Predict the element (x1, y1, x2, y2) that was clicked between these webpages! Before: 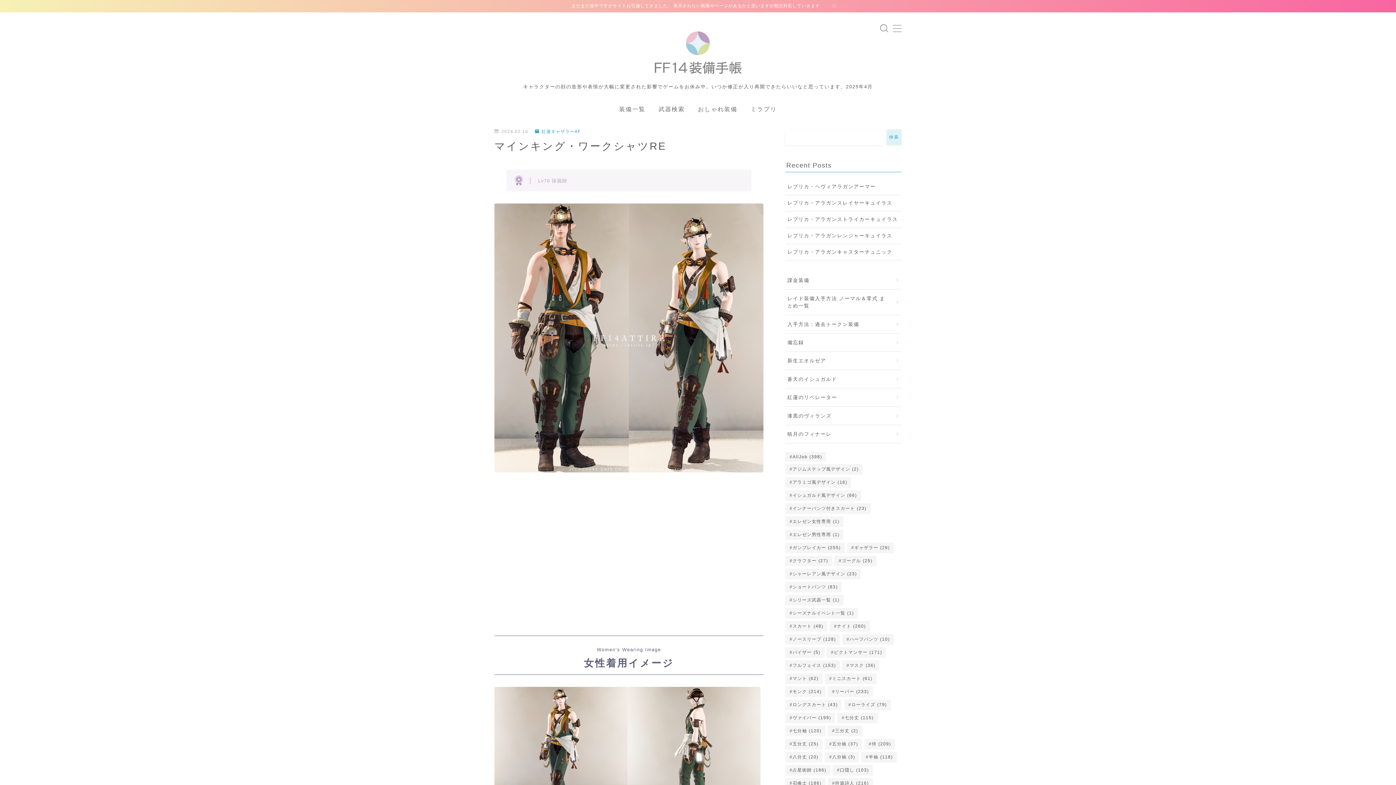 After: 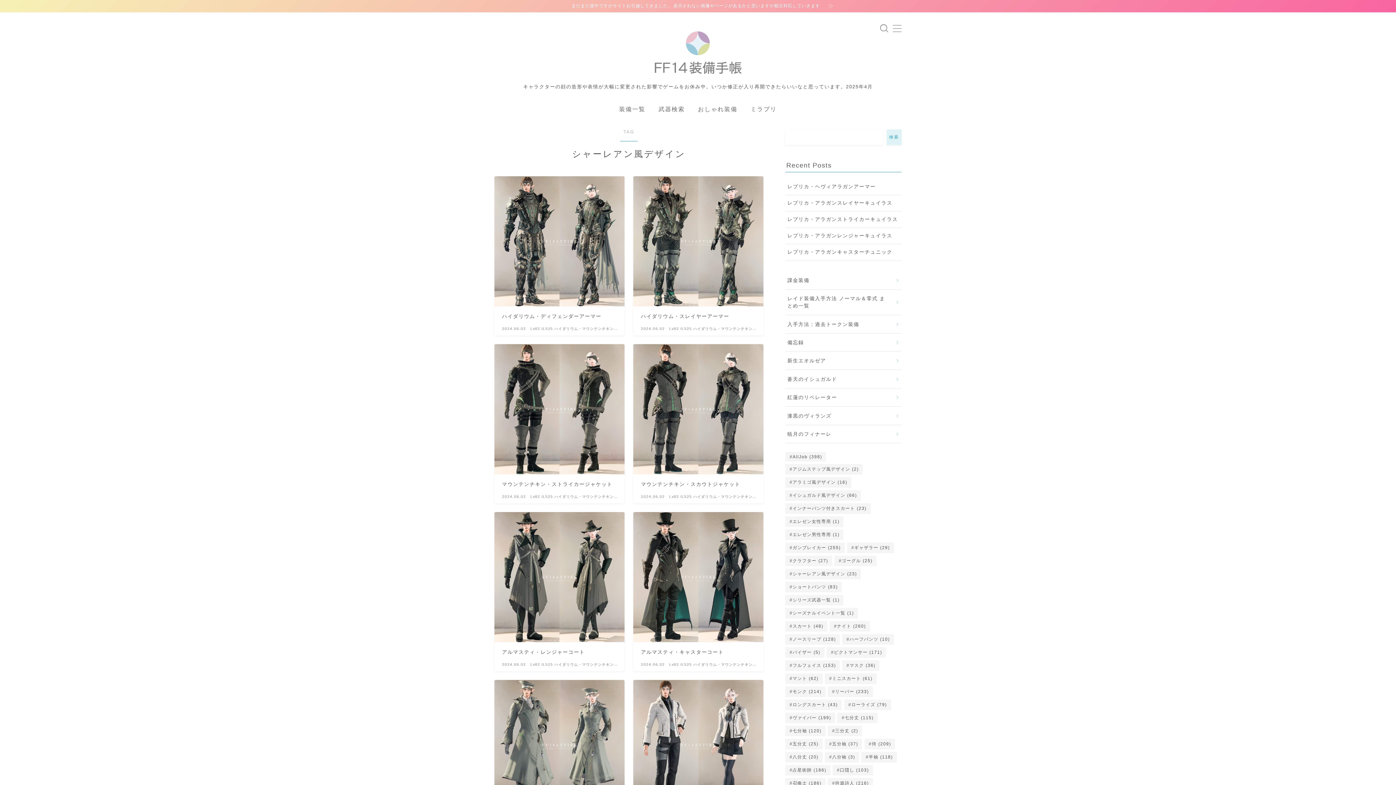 Action: label: シャーレアン風デザイン (23個の項目) bbox: (785, 569, 861, 579)